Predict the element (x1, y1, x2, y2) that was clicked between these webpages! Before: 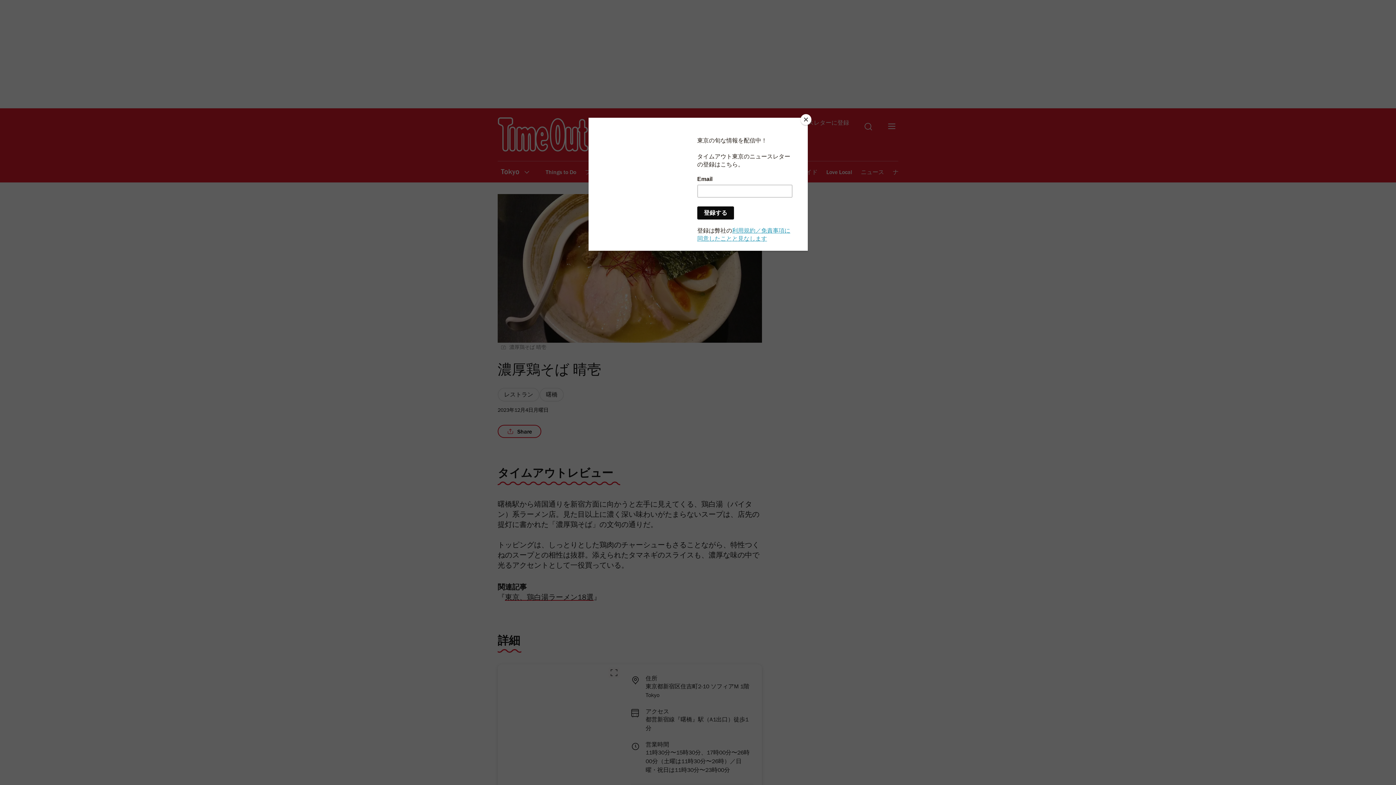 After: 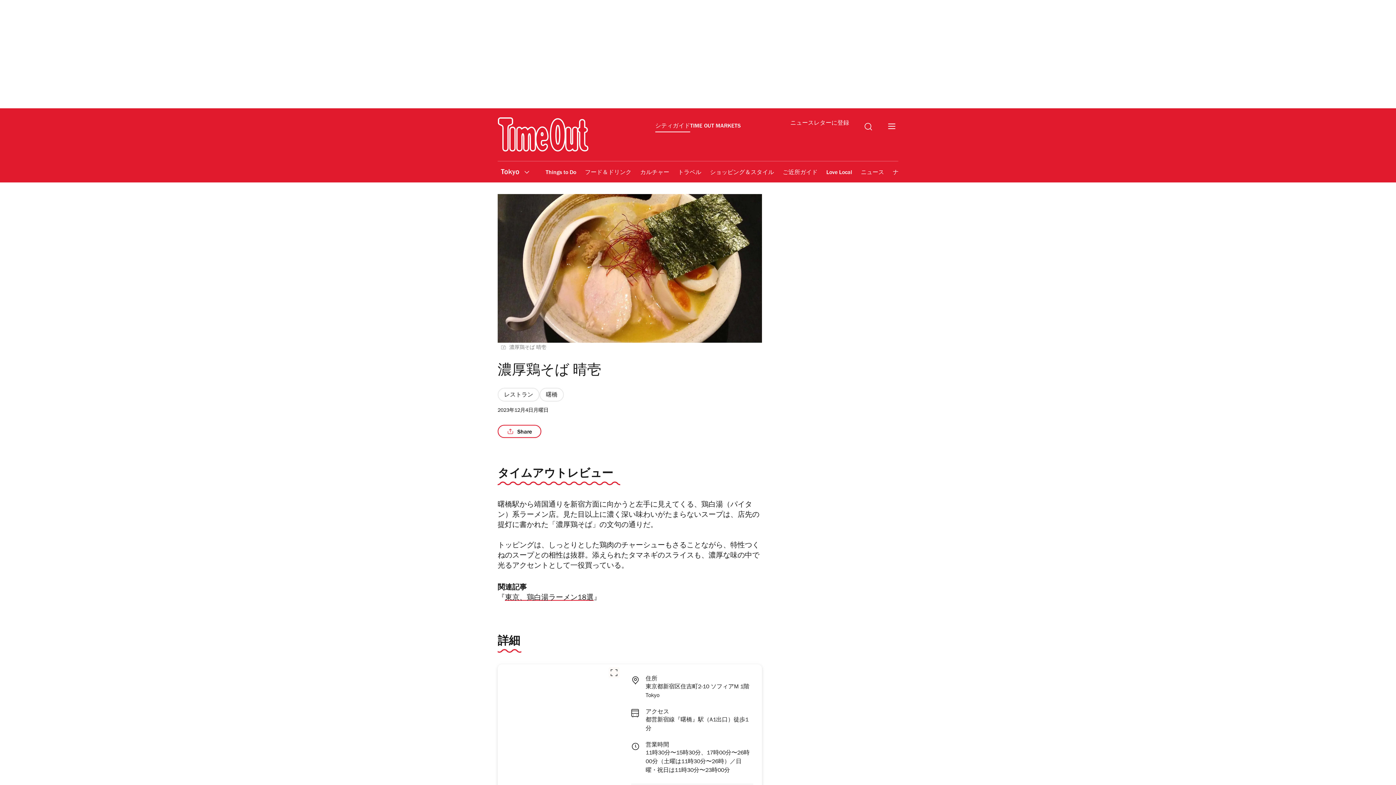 Action: bbox: (800, 114, 811, 125) label: Close